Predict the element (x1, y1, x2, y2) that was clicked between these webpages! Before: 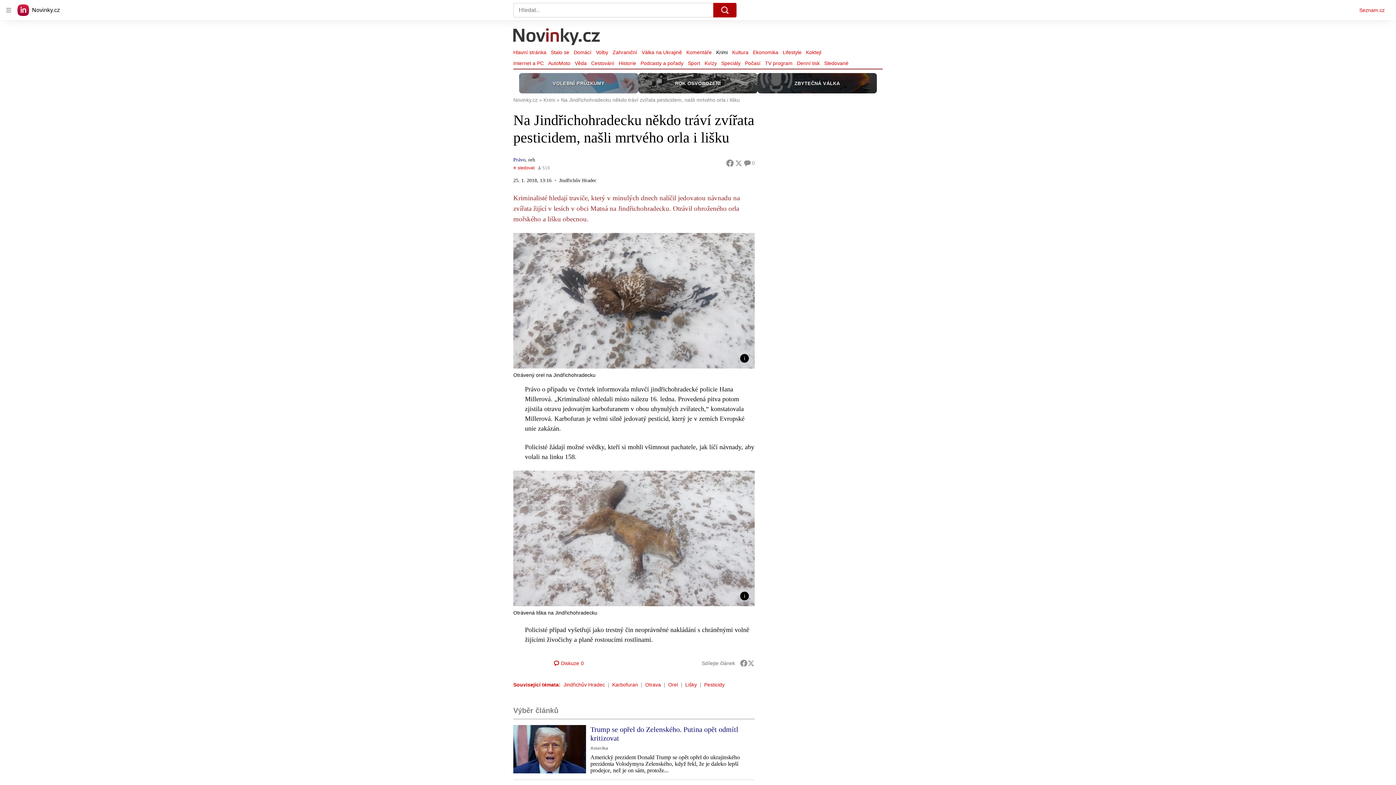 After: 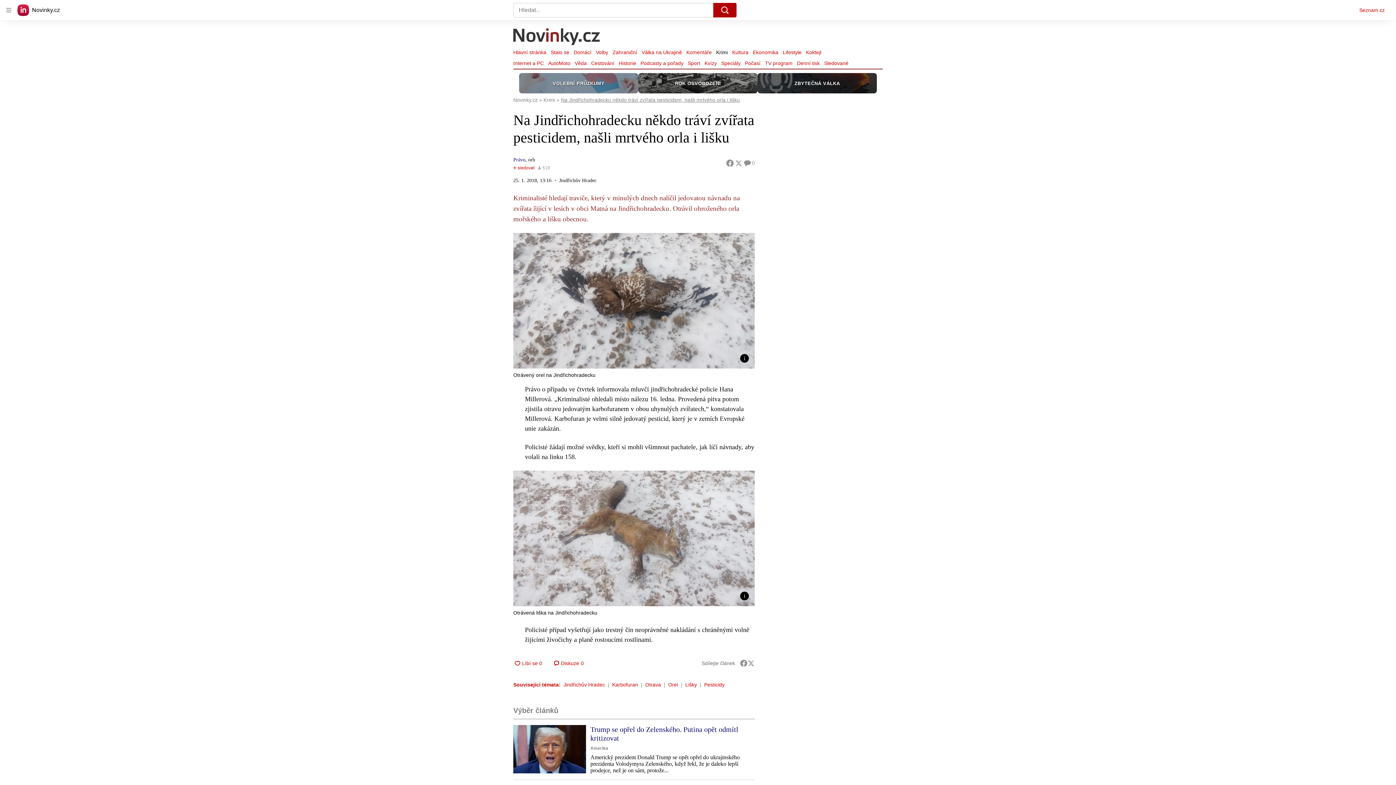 Action: bbox: (561, 97, 740, 102) label: Na Jindřichohradecku někdo tráví zvířata pesticidem, našli mrtvého orla i lišku